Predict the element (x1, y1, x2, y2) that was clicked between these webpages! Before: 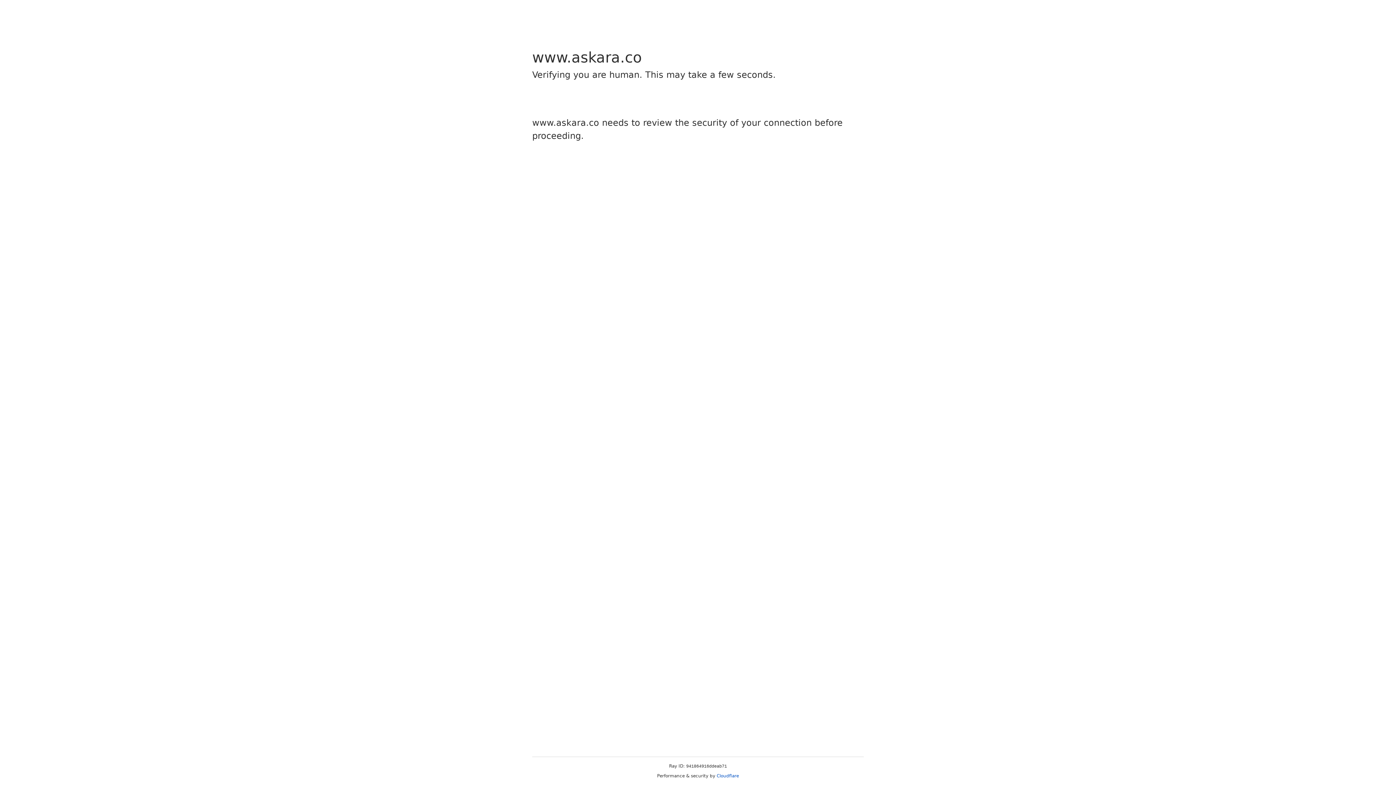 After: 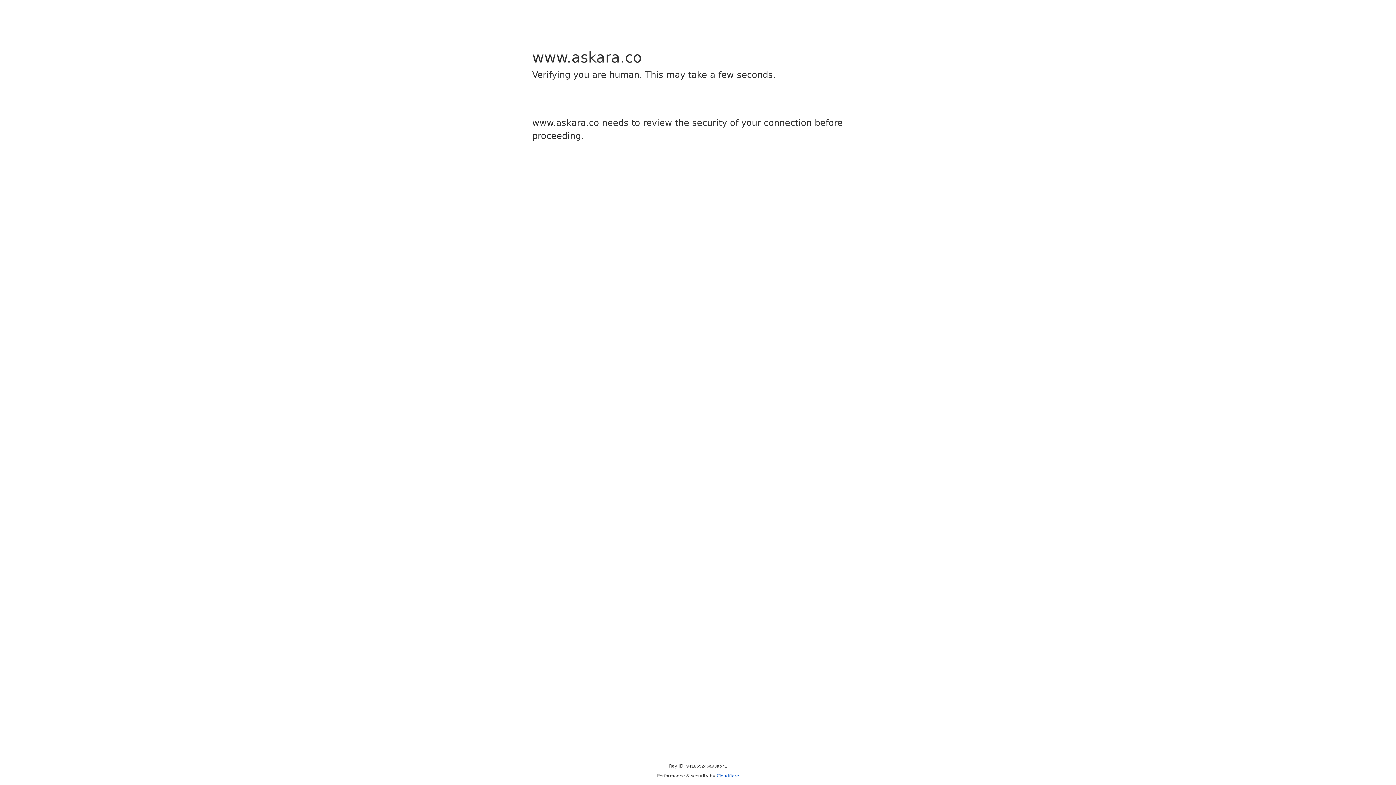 Action: label: Cloudflare bbox: (716, 773, 739, 778)